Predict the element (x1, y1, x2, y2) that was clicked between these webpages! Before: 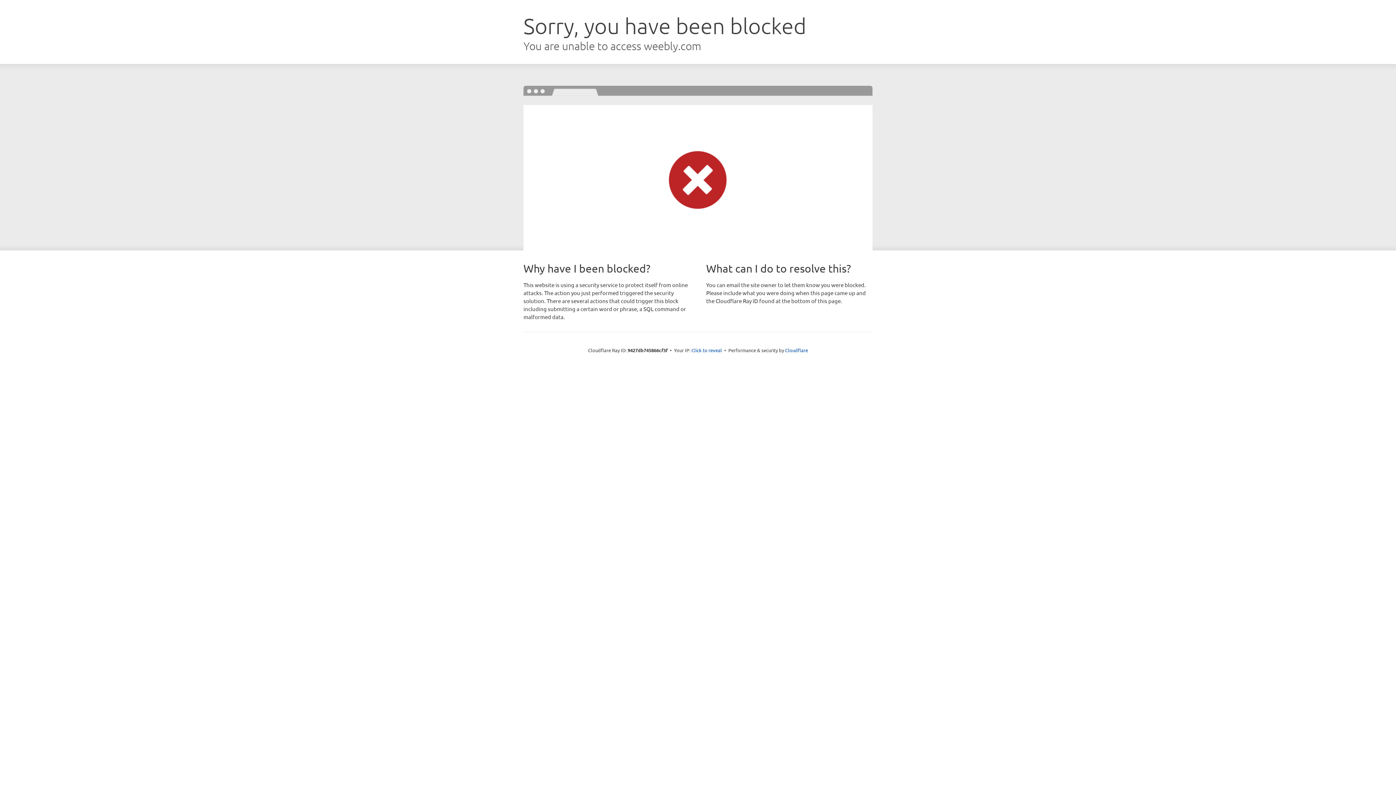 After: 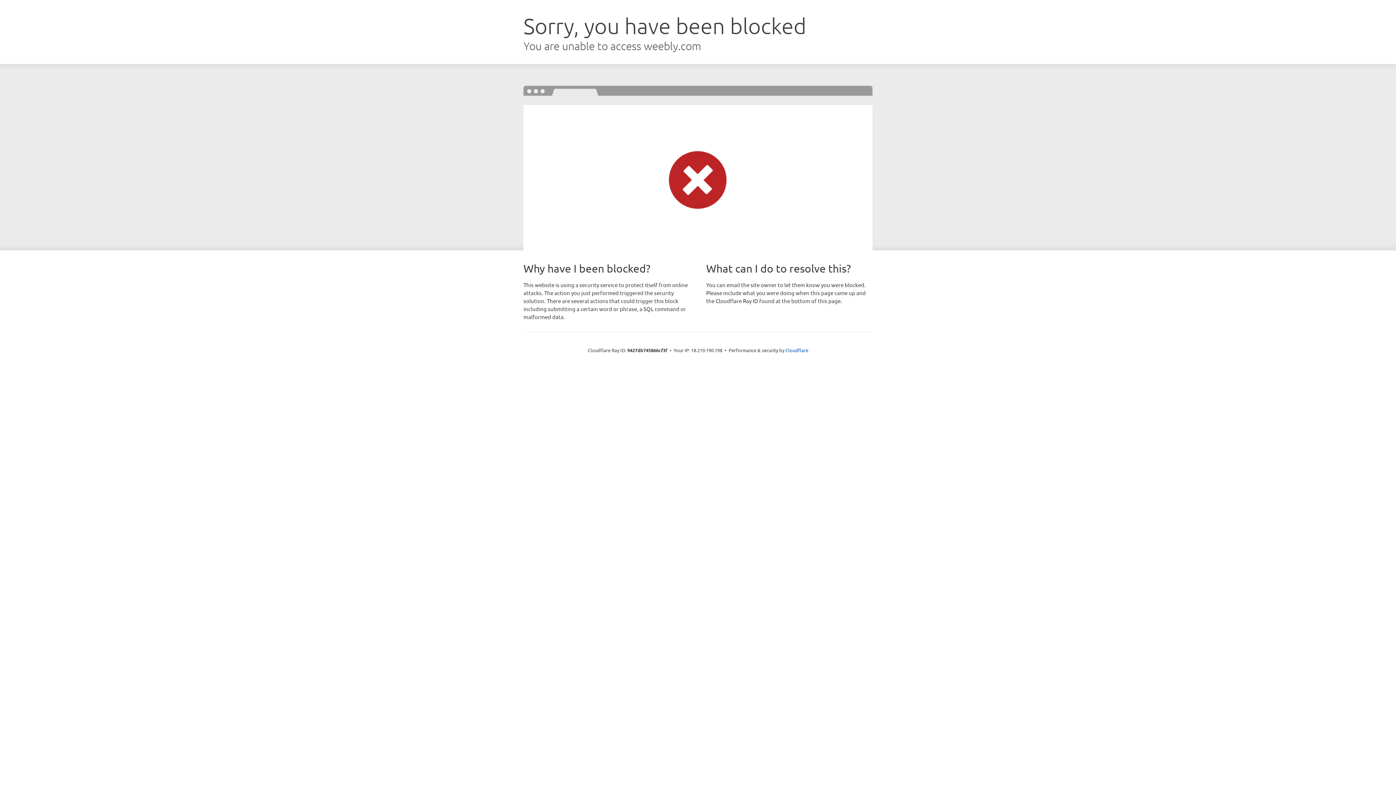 Action: label: Click to reveal bbox: (691, 346, 722, 353)